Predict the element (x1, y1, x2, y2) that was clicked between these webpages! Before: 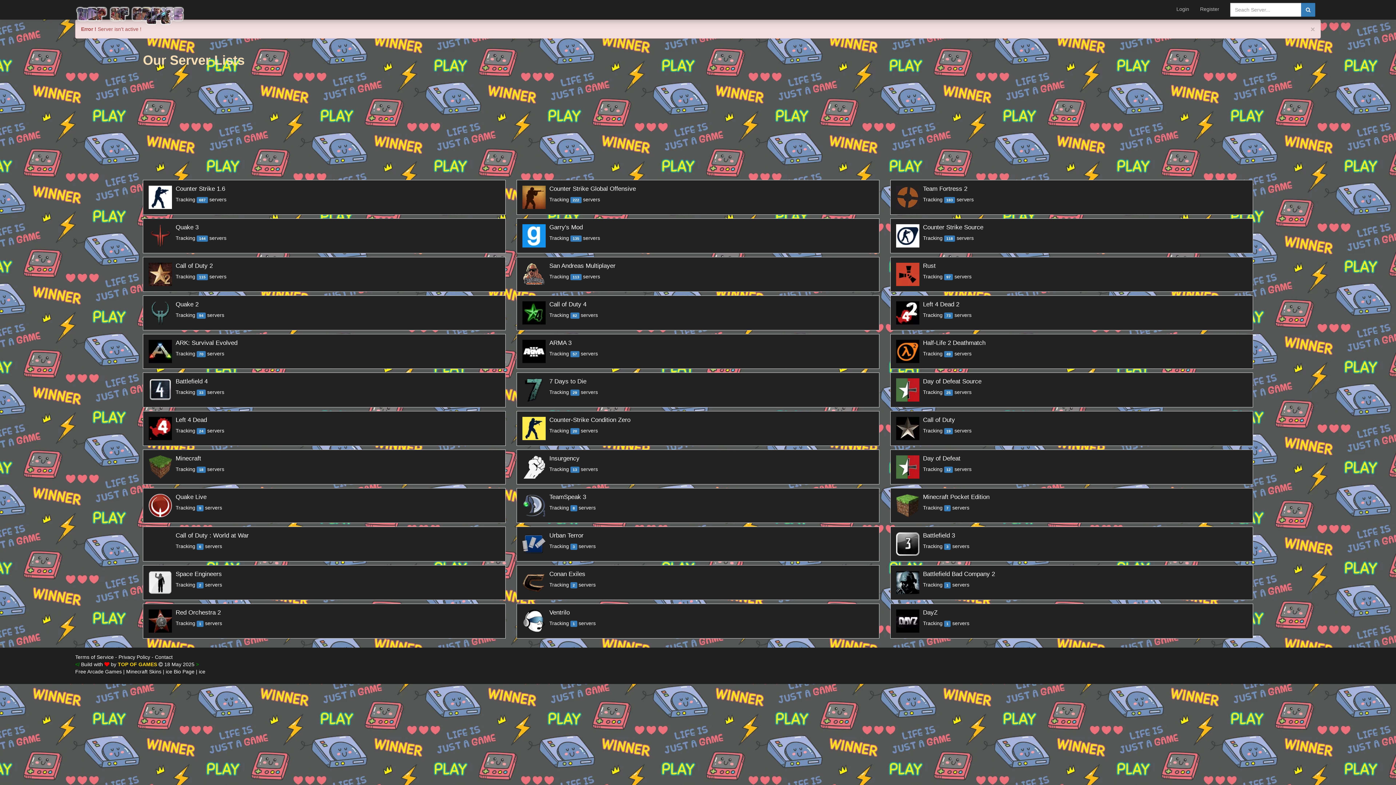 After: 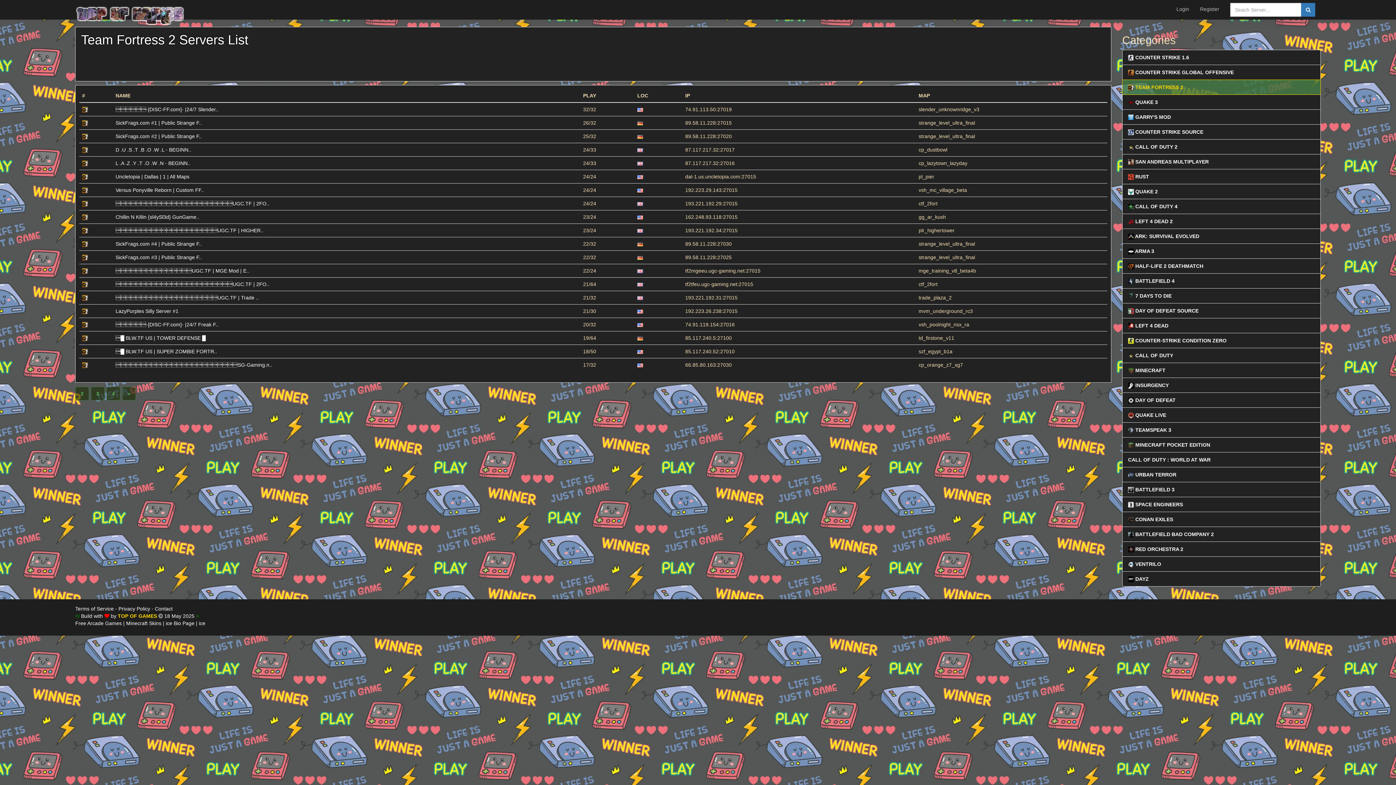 Action: label: 	
Team Fortress 2
Tracking 183 servers bbox: (890, 180, 1253, 214)